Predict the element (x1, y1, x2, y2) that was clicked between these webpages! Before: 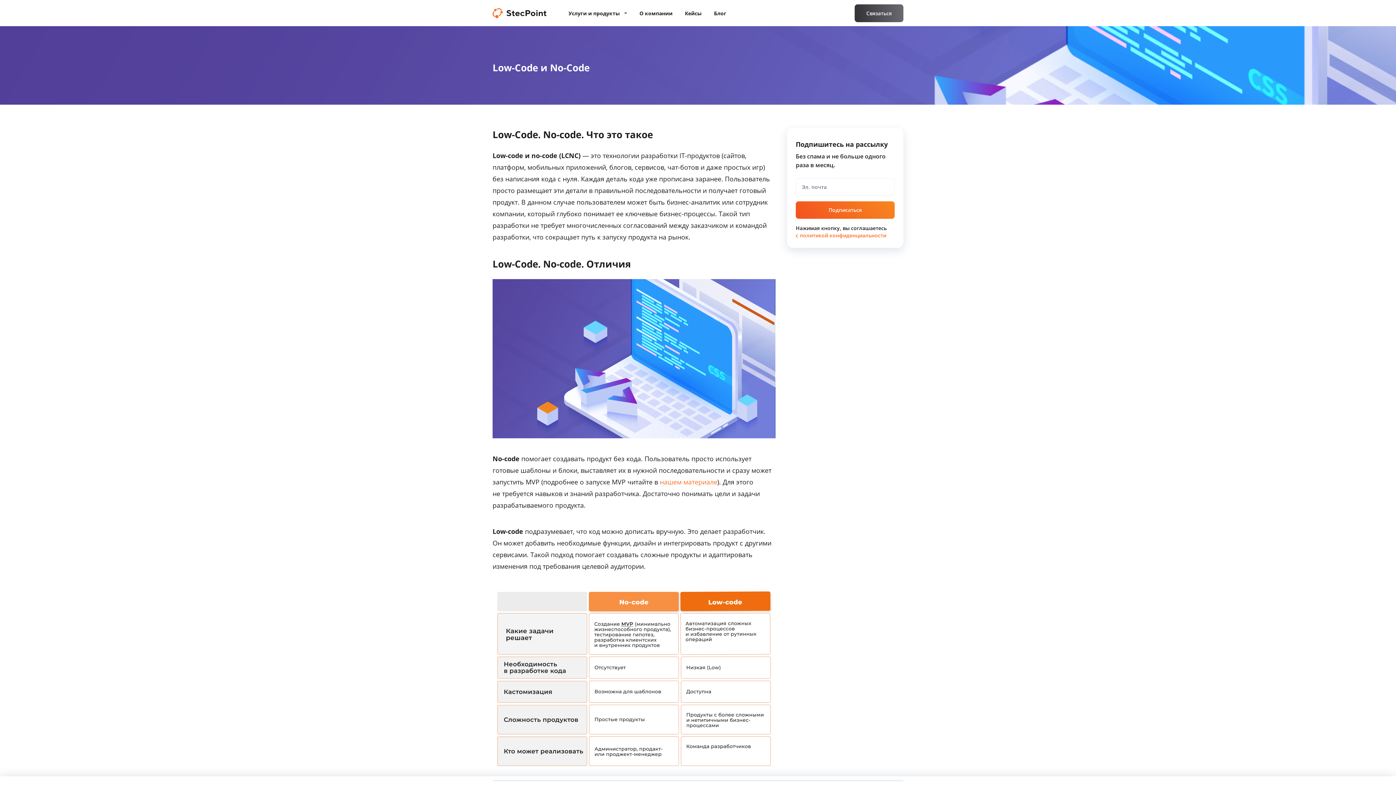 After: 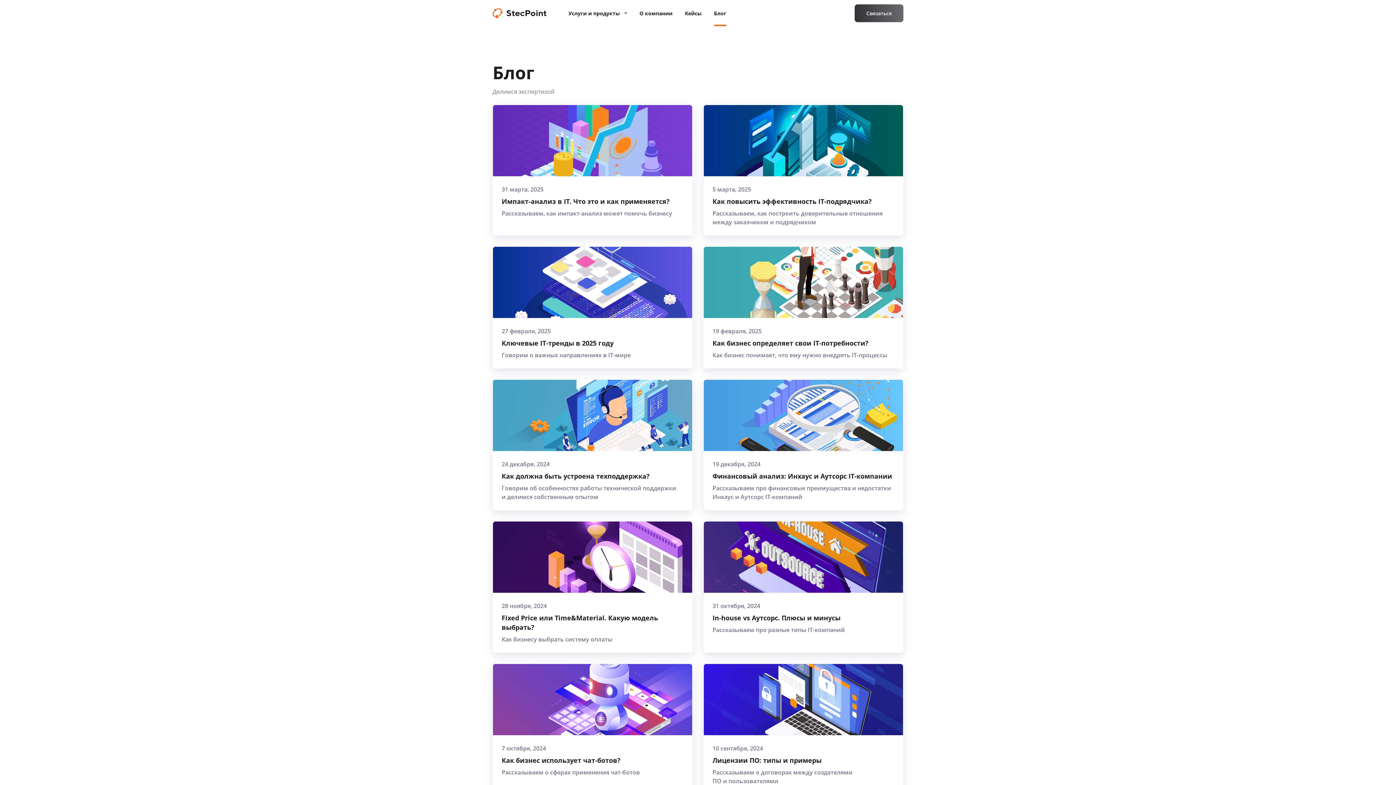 Action: bbox: (708, 5, 732, 20) label: Блог